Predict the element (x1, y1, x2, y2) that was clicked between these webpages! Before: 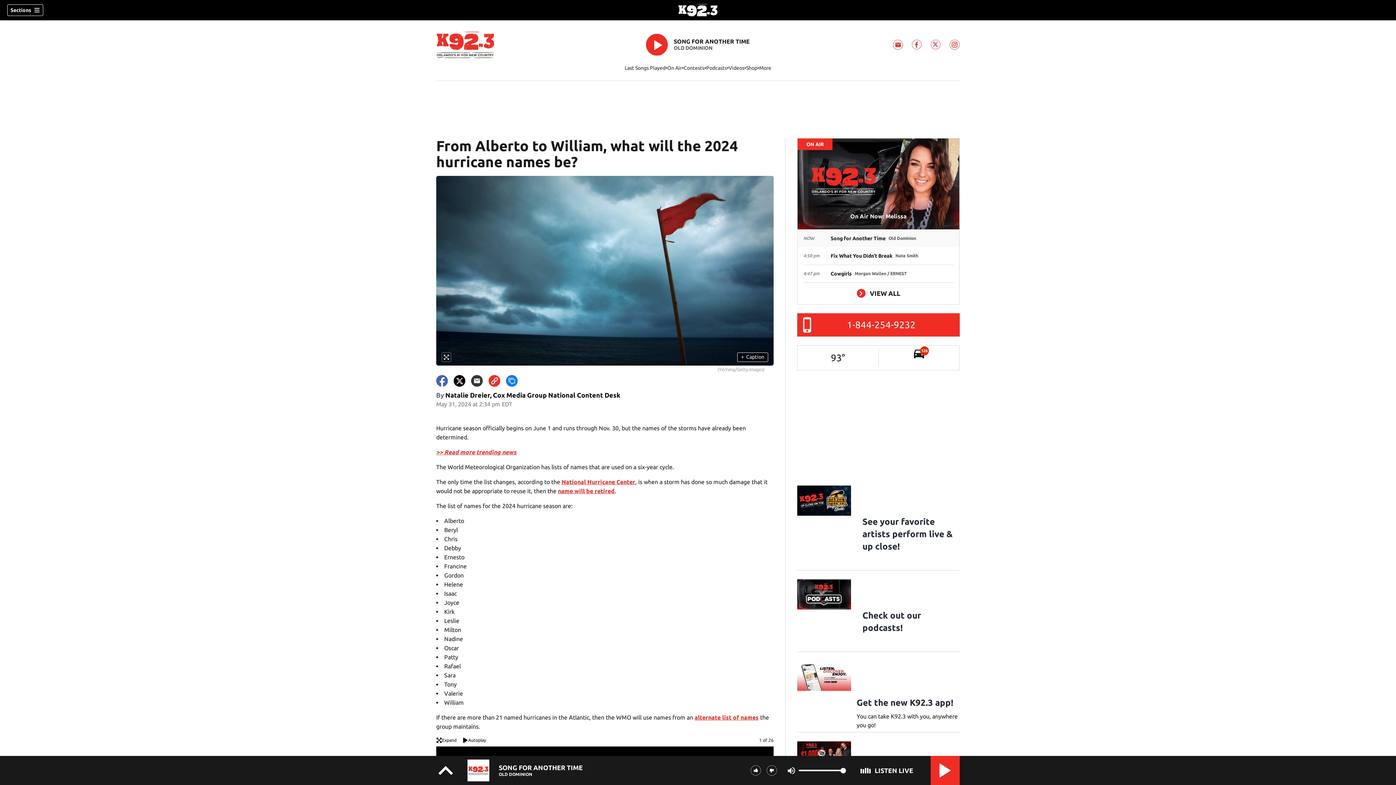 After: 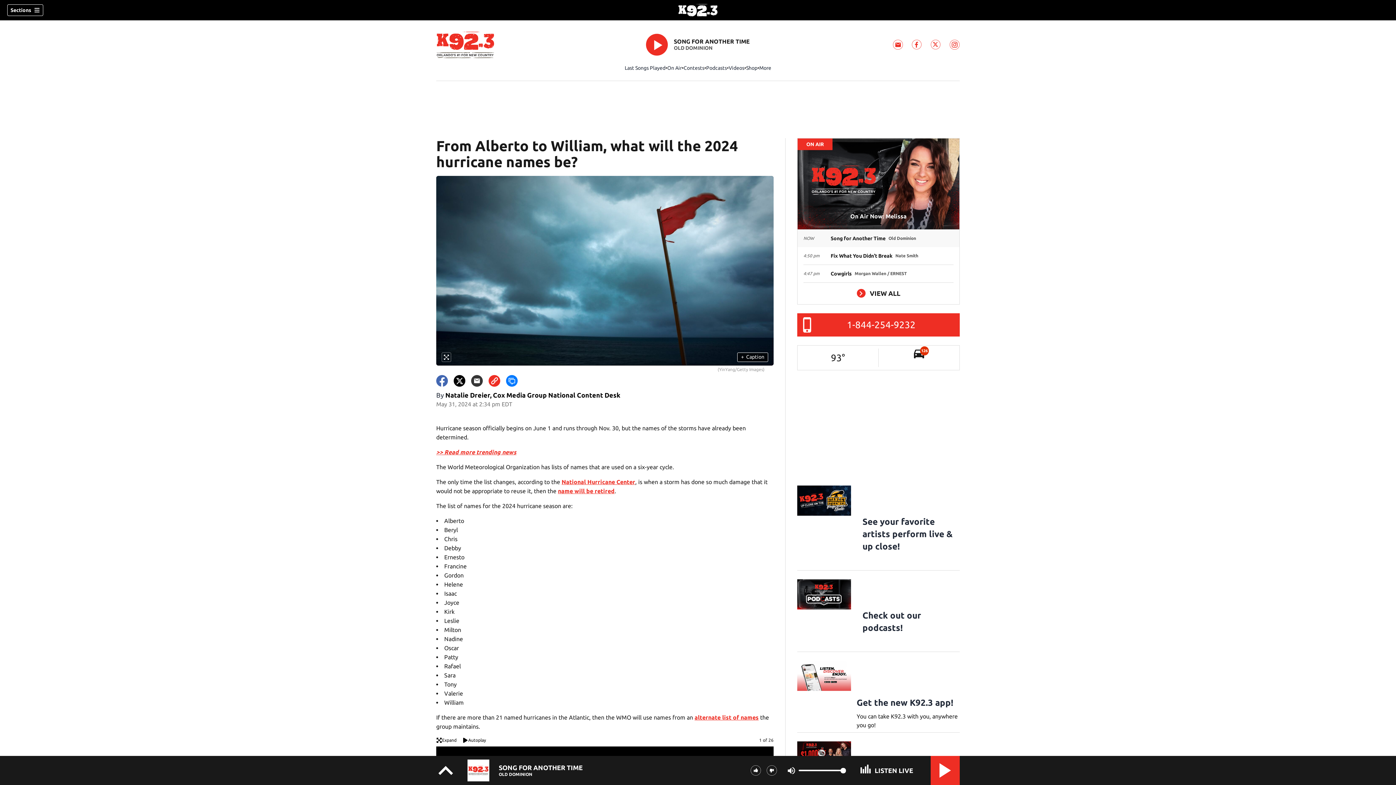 Action: label: K92.3 twitter feed(Opens a new window) bbox: (930, 39, 941, 49)